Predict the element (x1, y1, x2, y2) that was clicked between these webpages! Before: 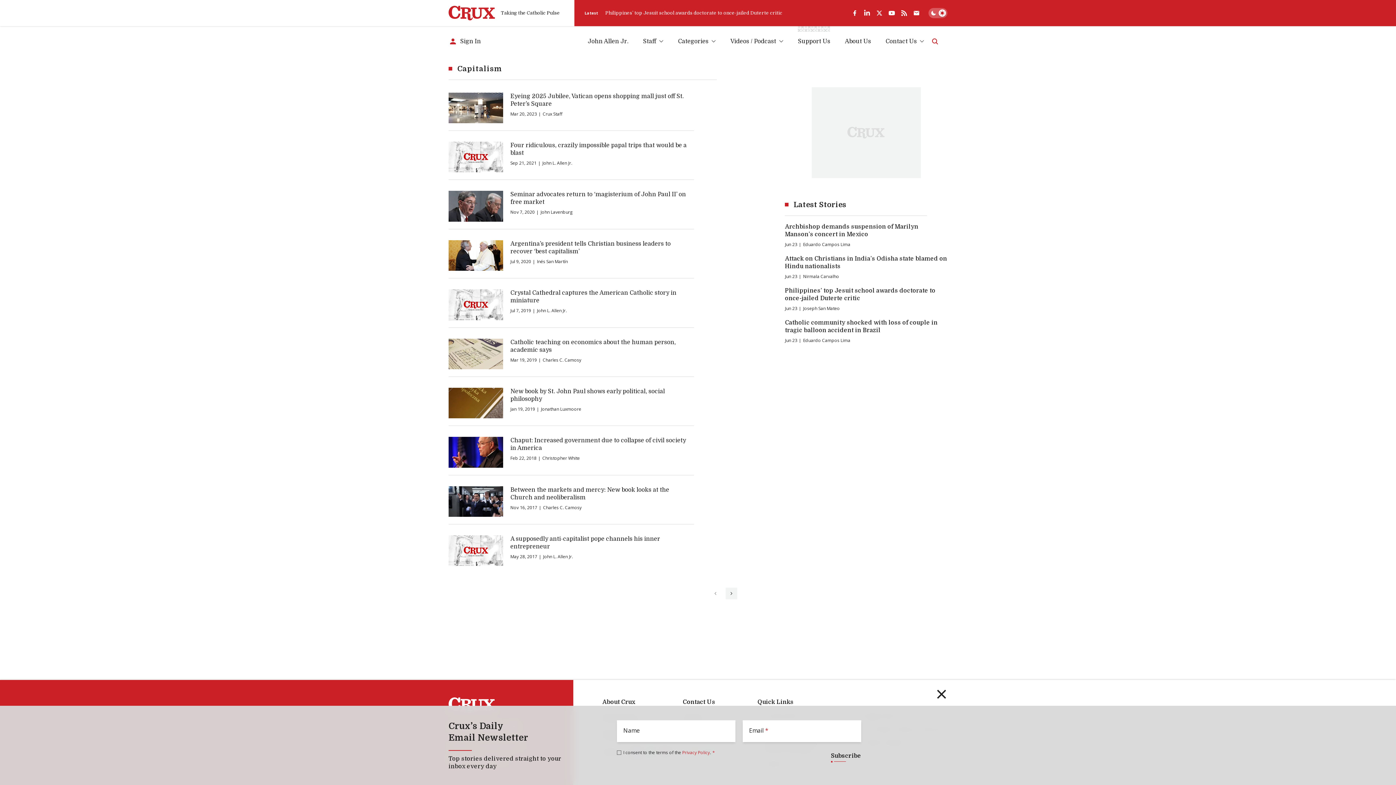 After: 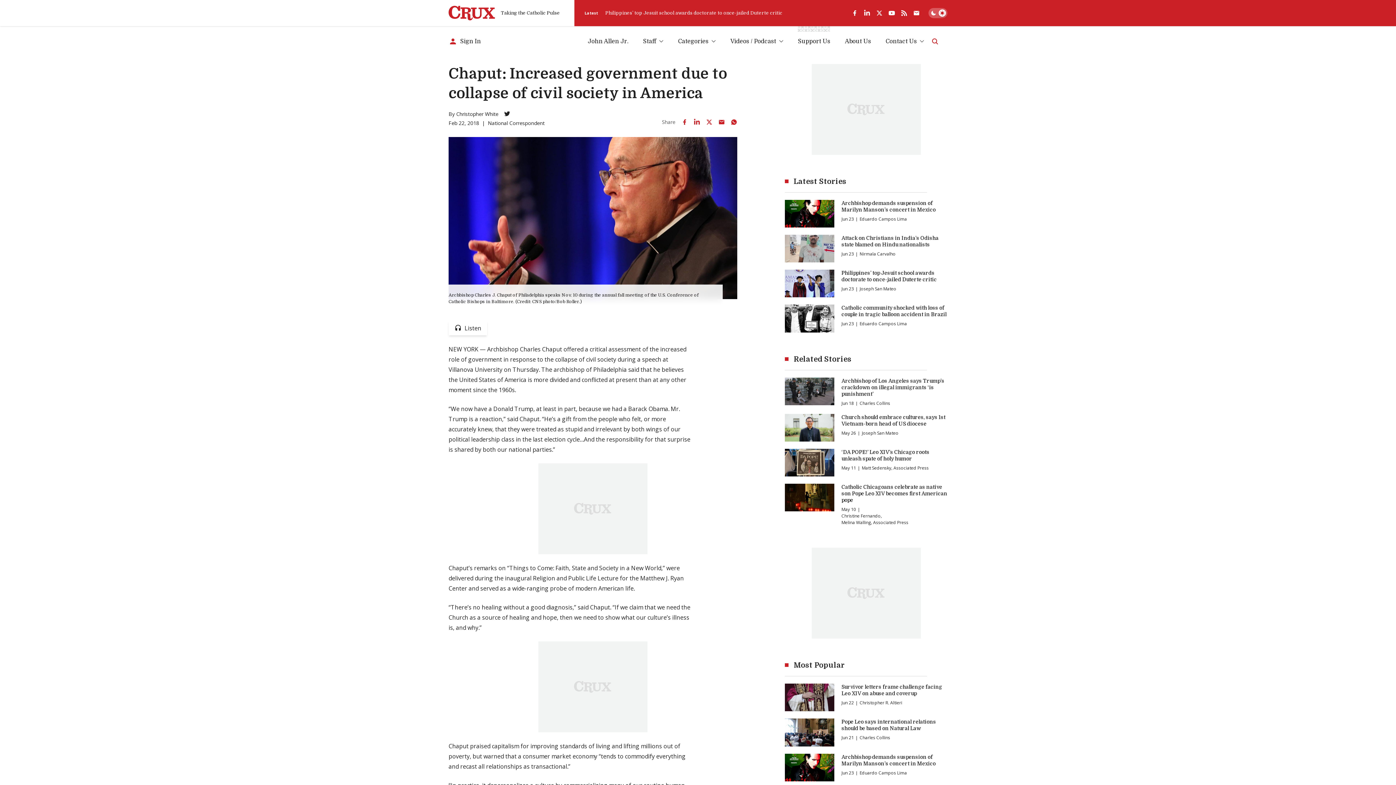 Action: label: Chaput: Increased government due to collapse of civil society in America bbox: (510, 437, 694, 452)